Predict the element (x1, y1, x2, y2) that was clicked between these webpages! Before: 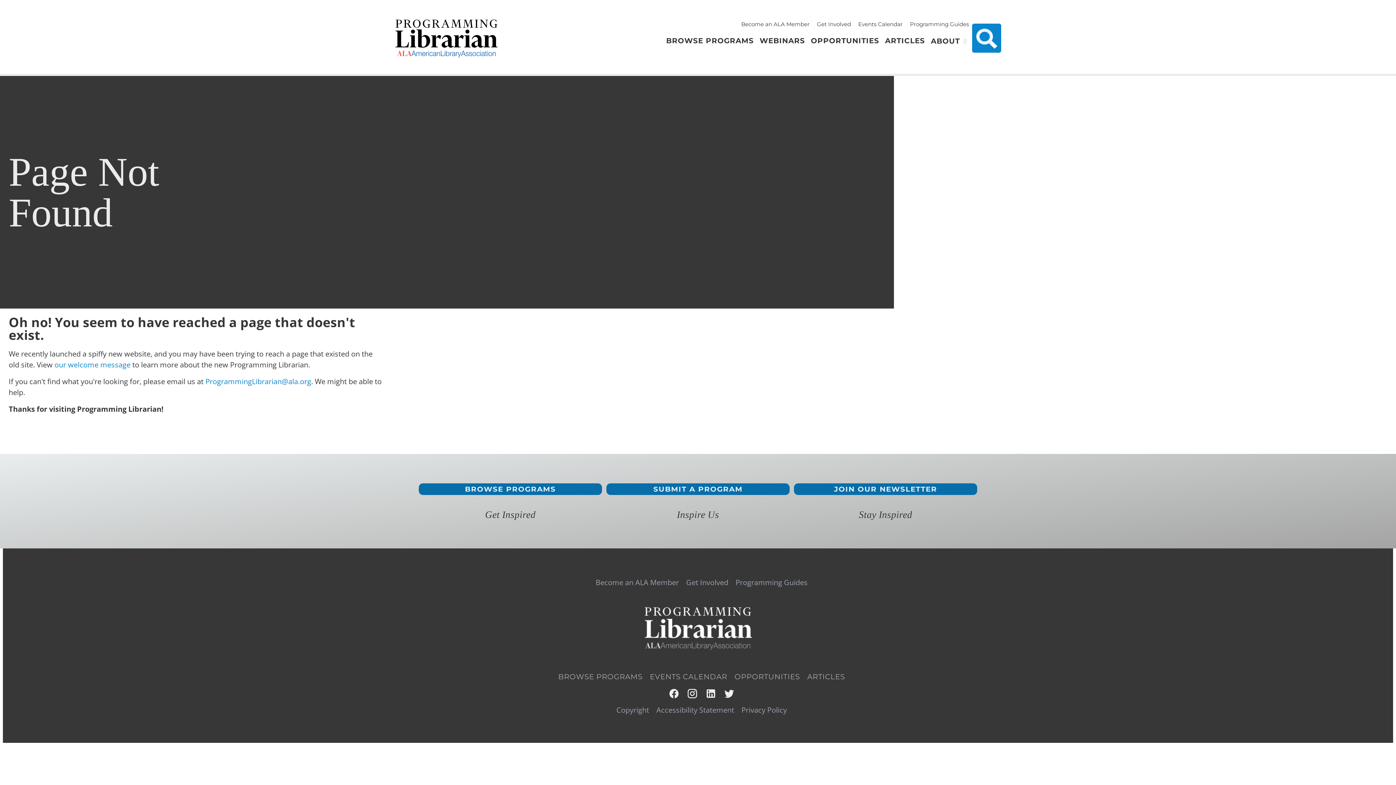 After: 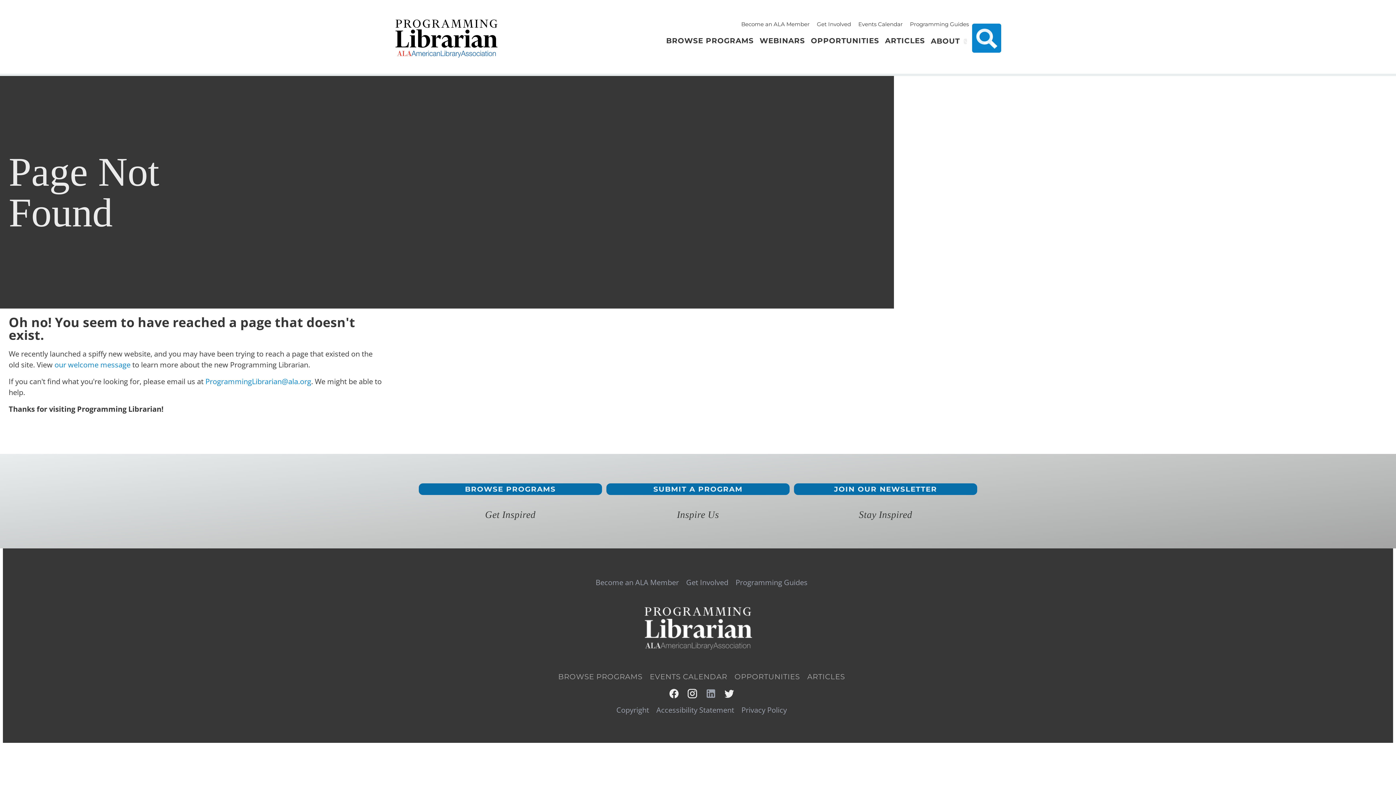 Action: bbox: (705, 688, 716, 699) label: LinkedIn